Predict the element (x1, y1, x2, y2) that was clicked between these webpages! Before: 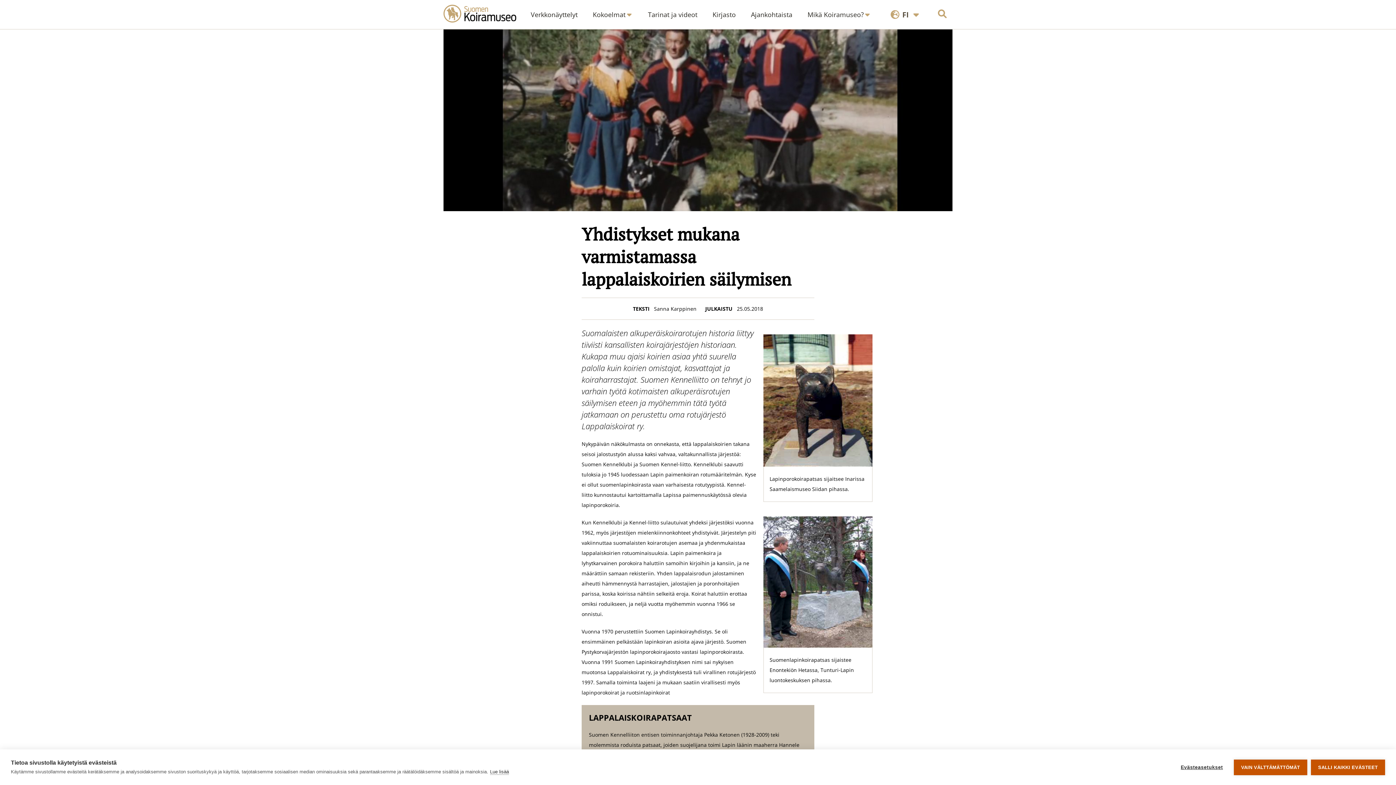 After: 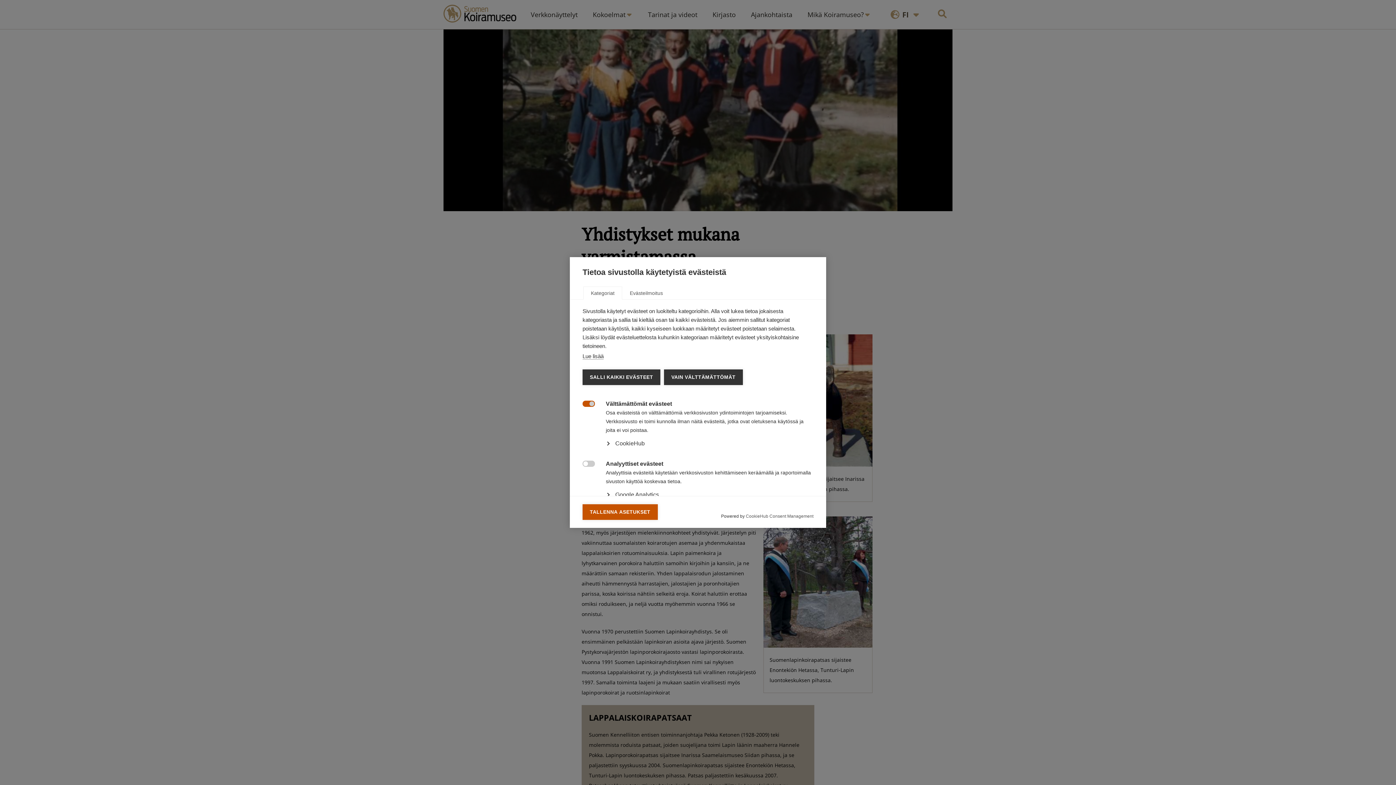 Action: bbox: (1173, 759, 1230, 775) label: Evästeasetukset